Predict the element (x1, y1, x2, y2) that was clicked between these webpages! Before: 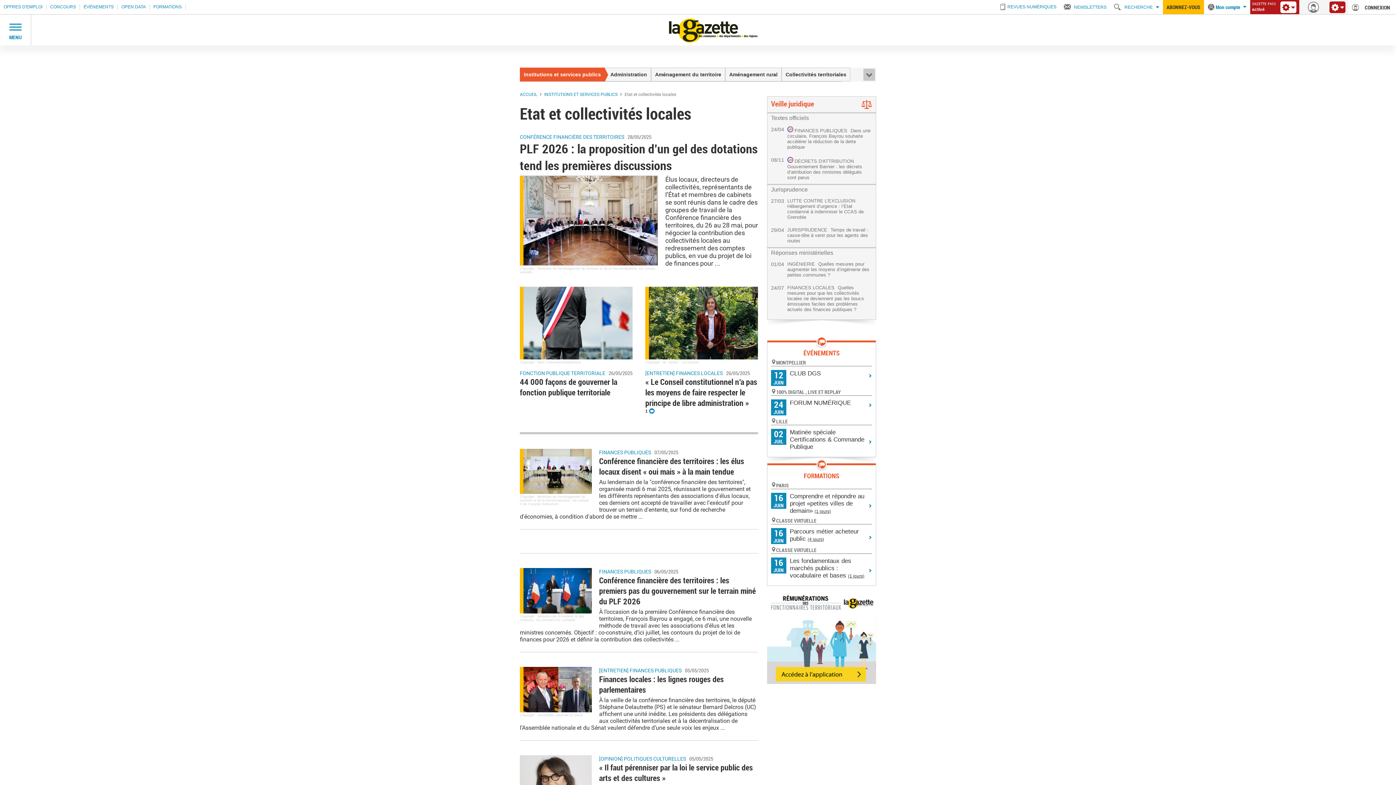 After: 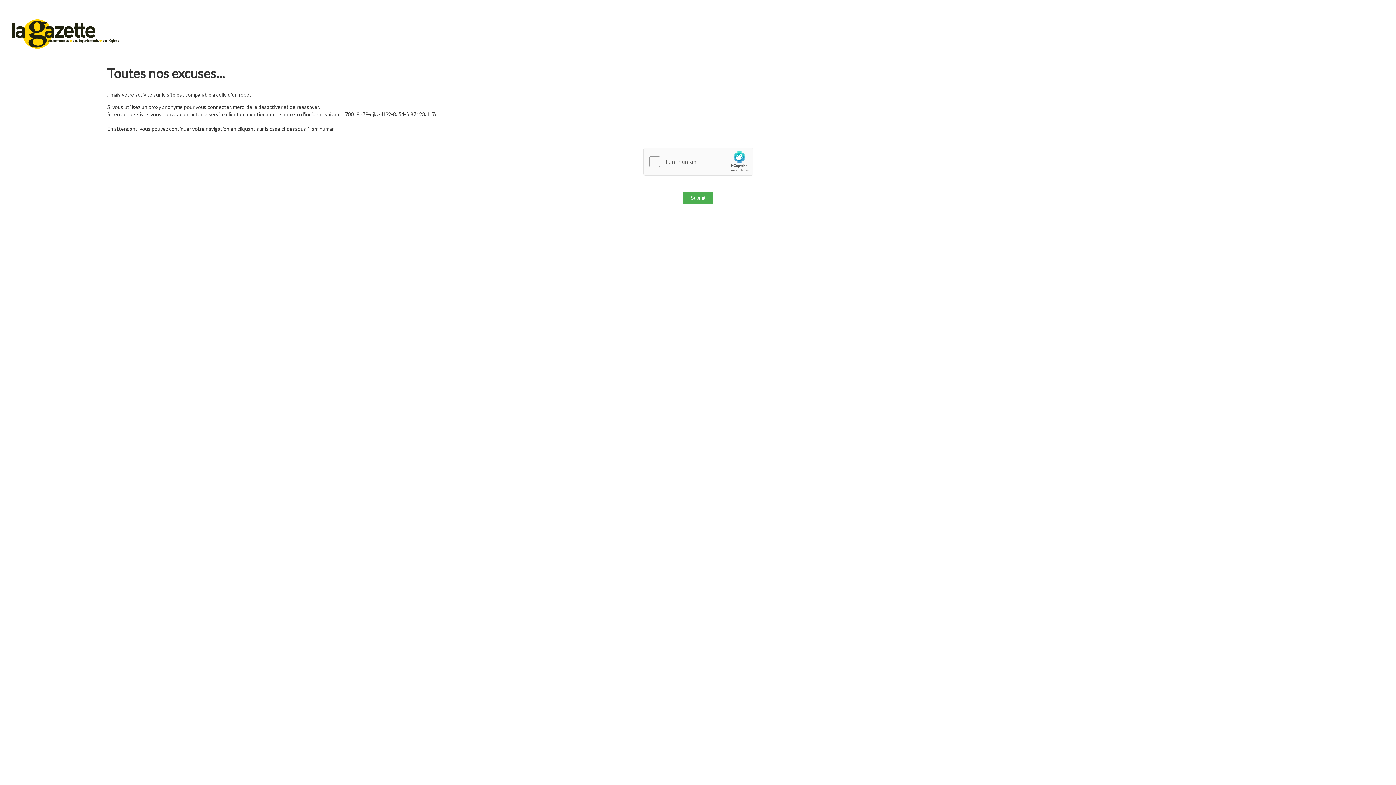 Action: bbox: (520, 67, 604, 81) label: Institutions et services publics